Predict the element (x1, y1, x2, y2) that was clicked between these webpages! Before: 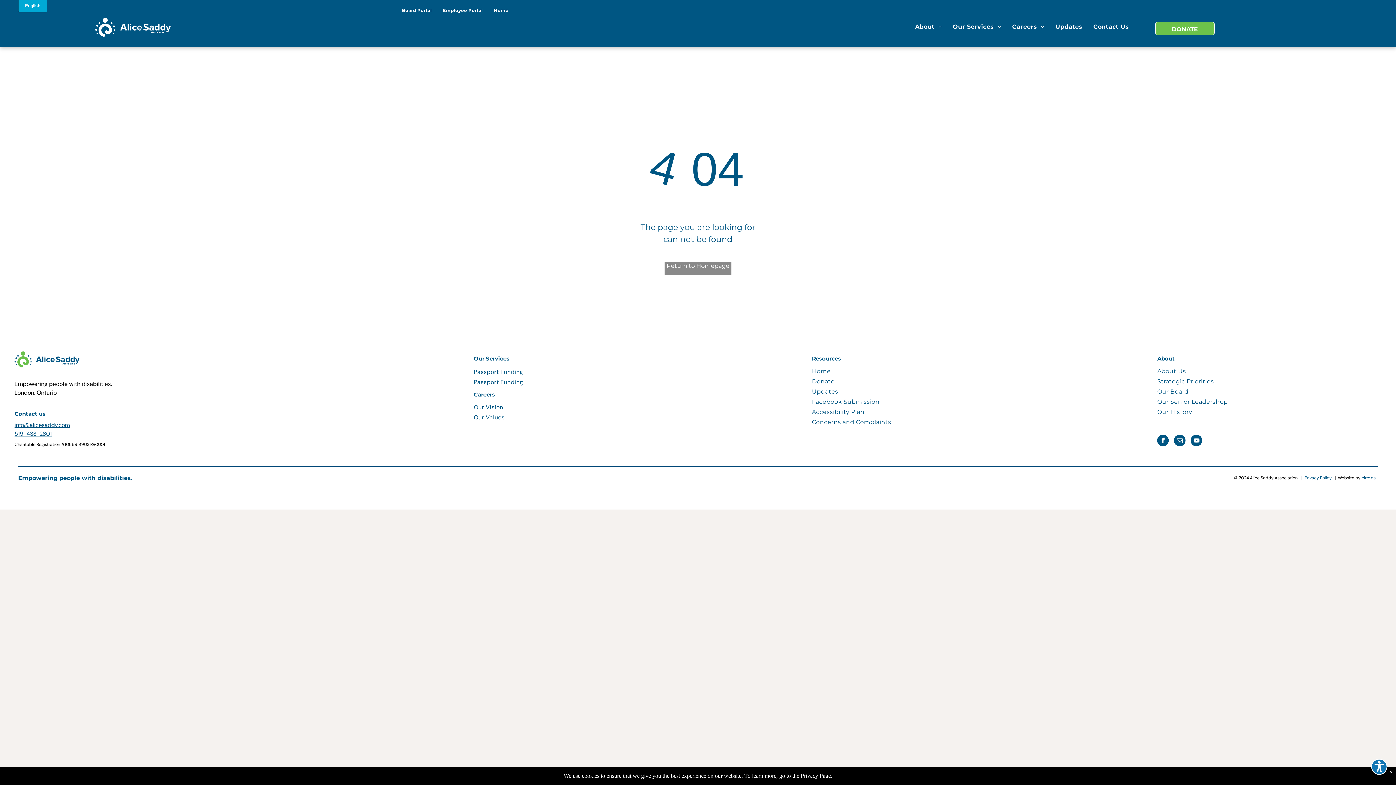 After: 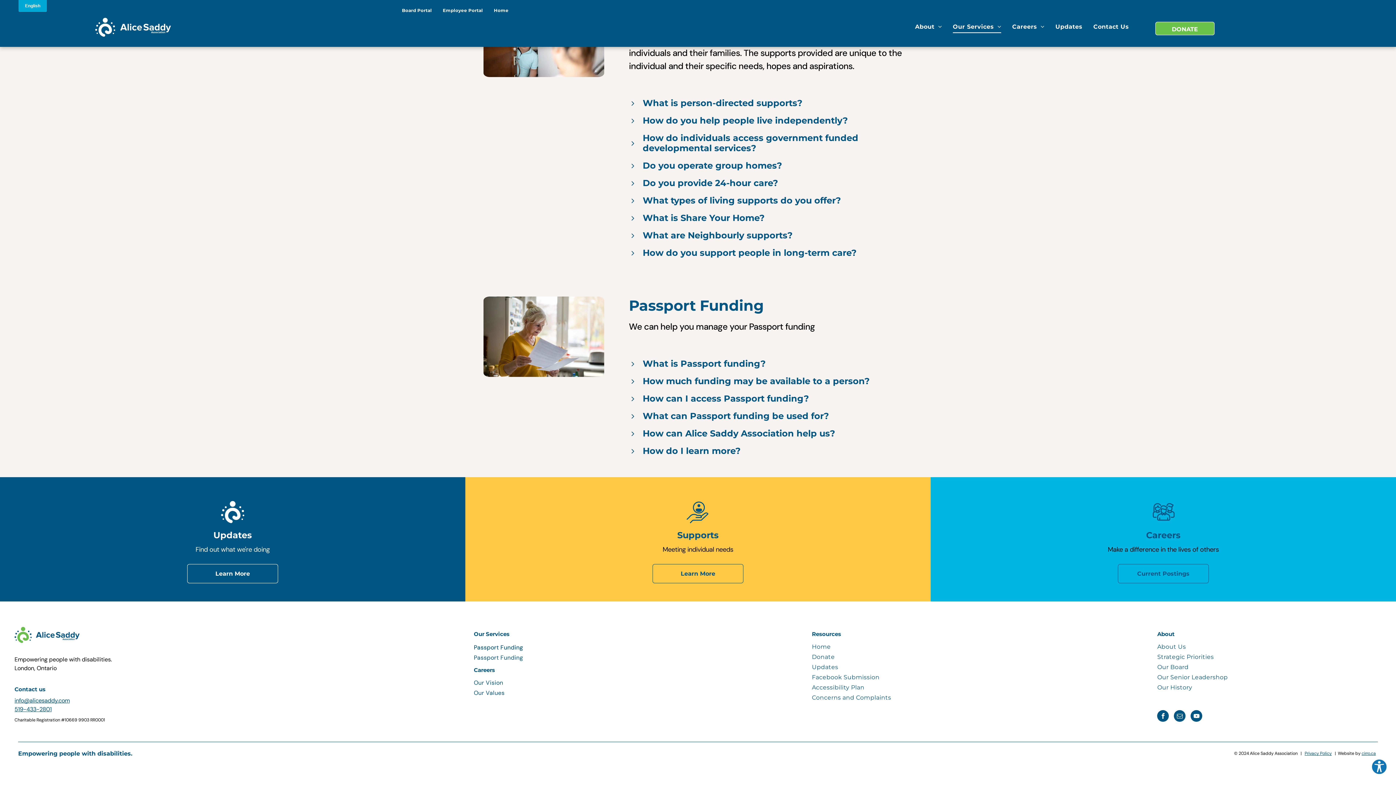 Action: label: Passport Funding bbox: (473, 367, 594, 377)